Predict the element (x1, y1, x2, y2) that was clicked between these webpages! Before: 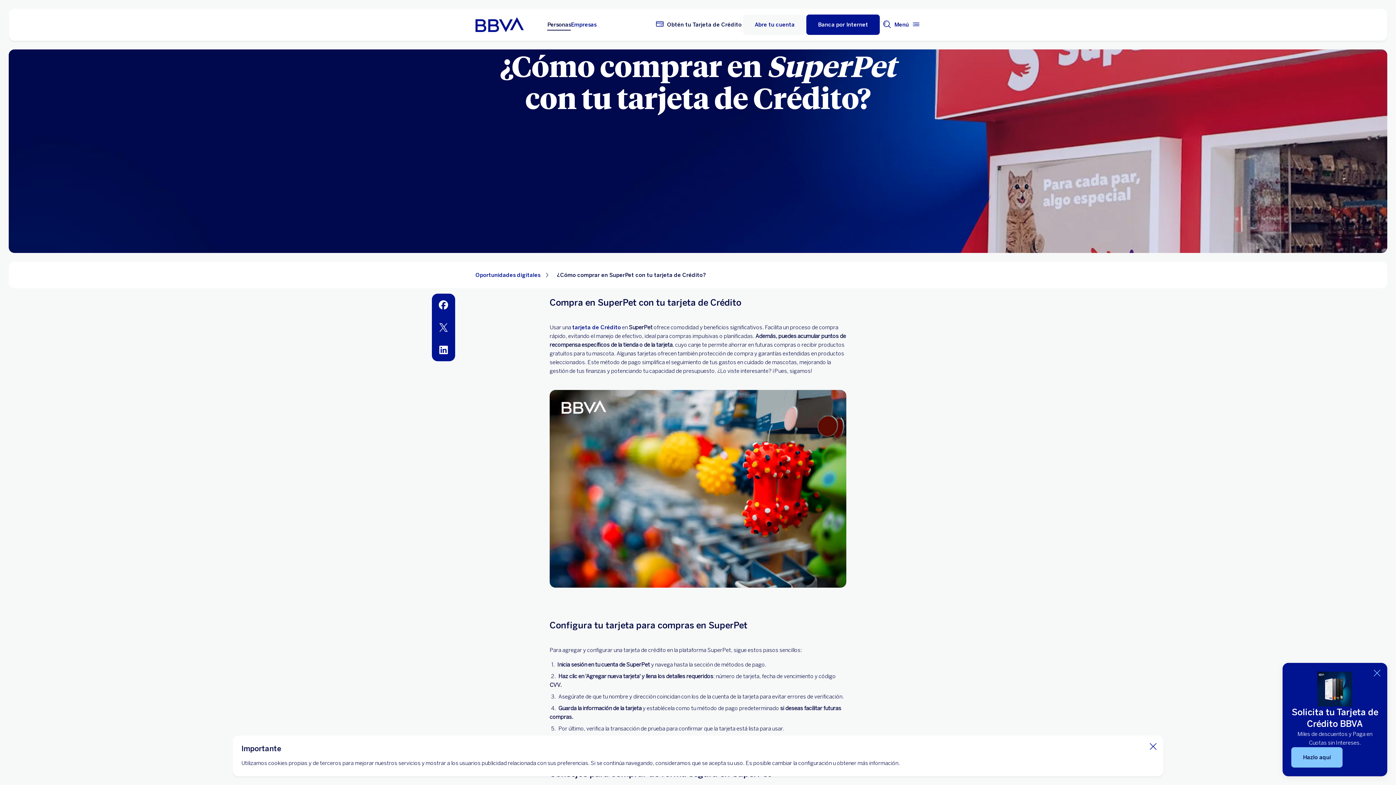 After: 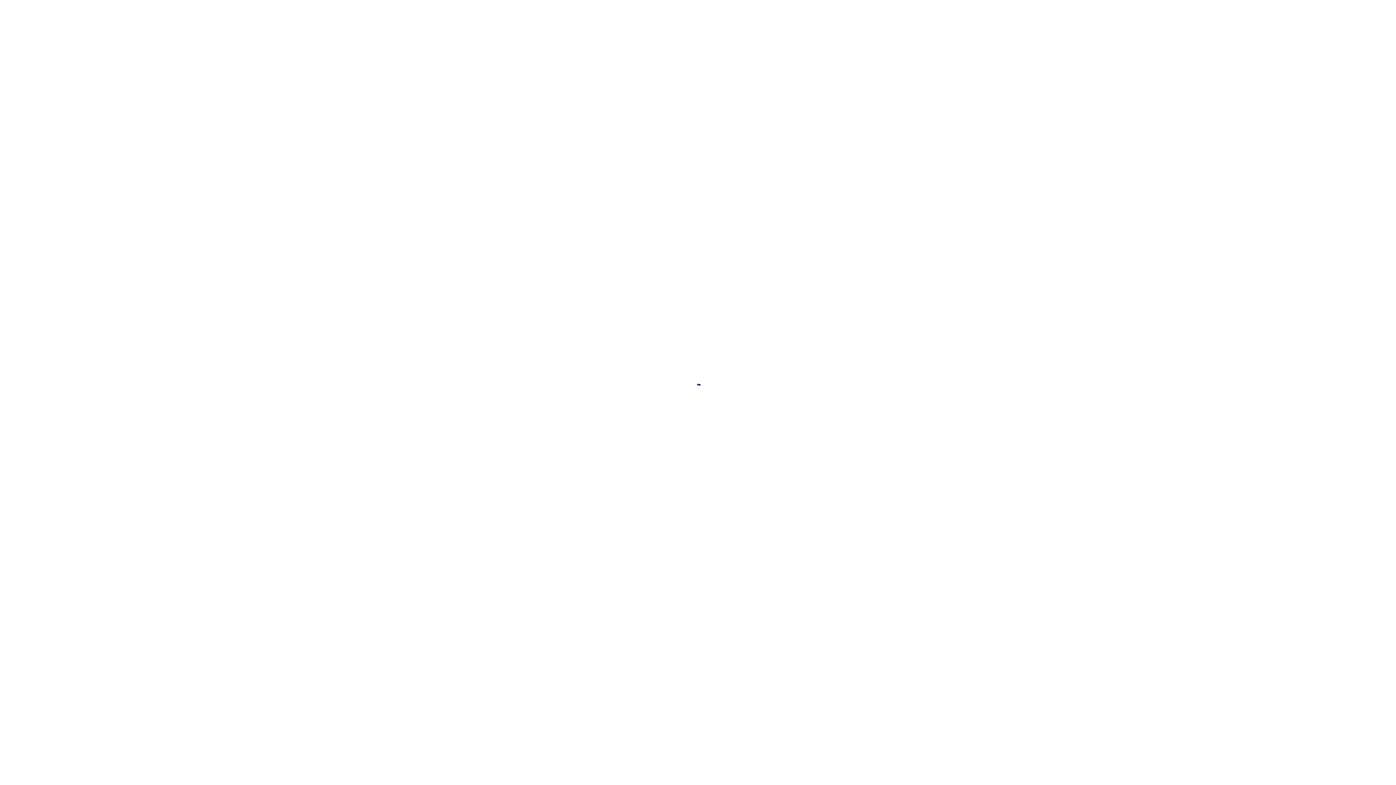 Action: label: Hazlo aquí bbox: (1291, 747, 1342, 768)